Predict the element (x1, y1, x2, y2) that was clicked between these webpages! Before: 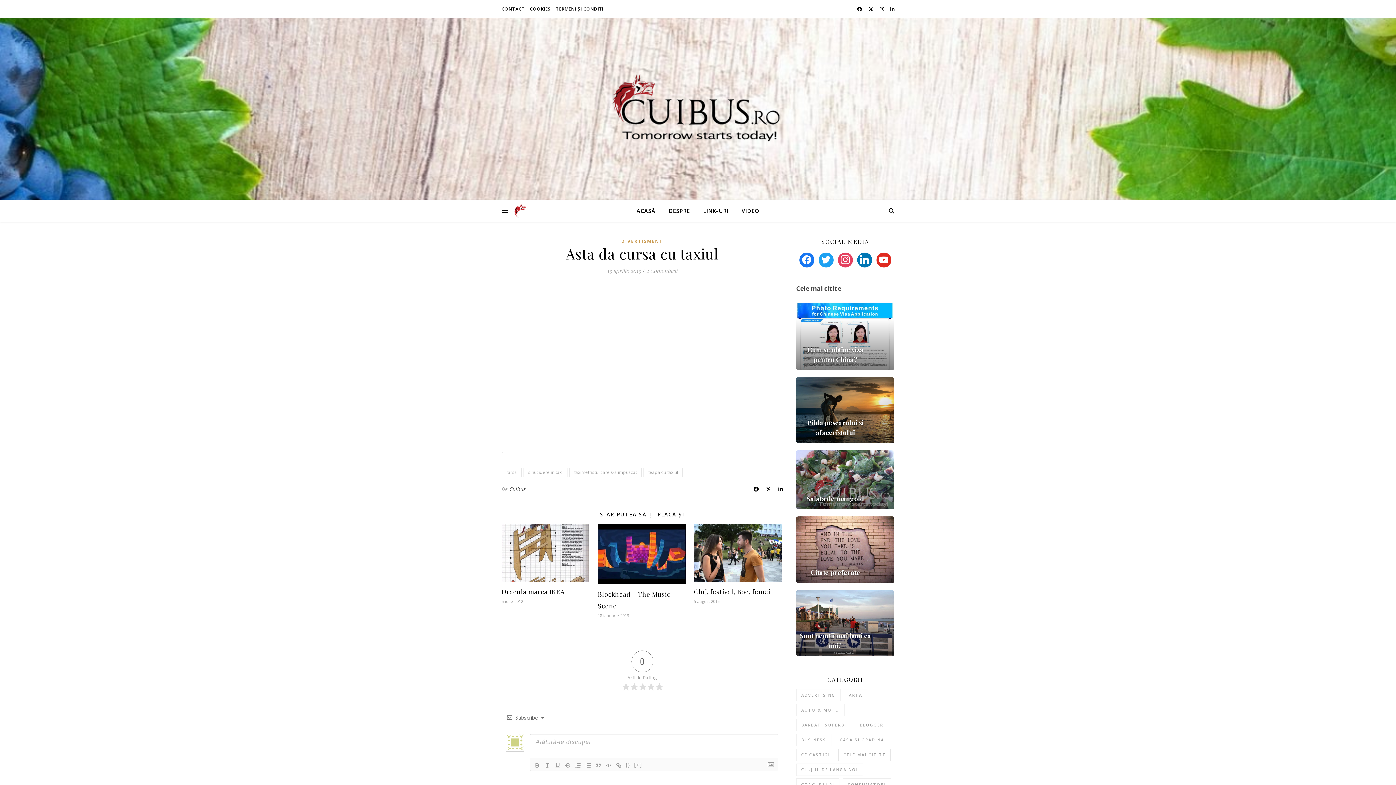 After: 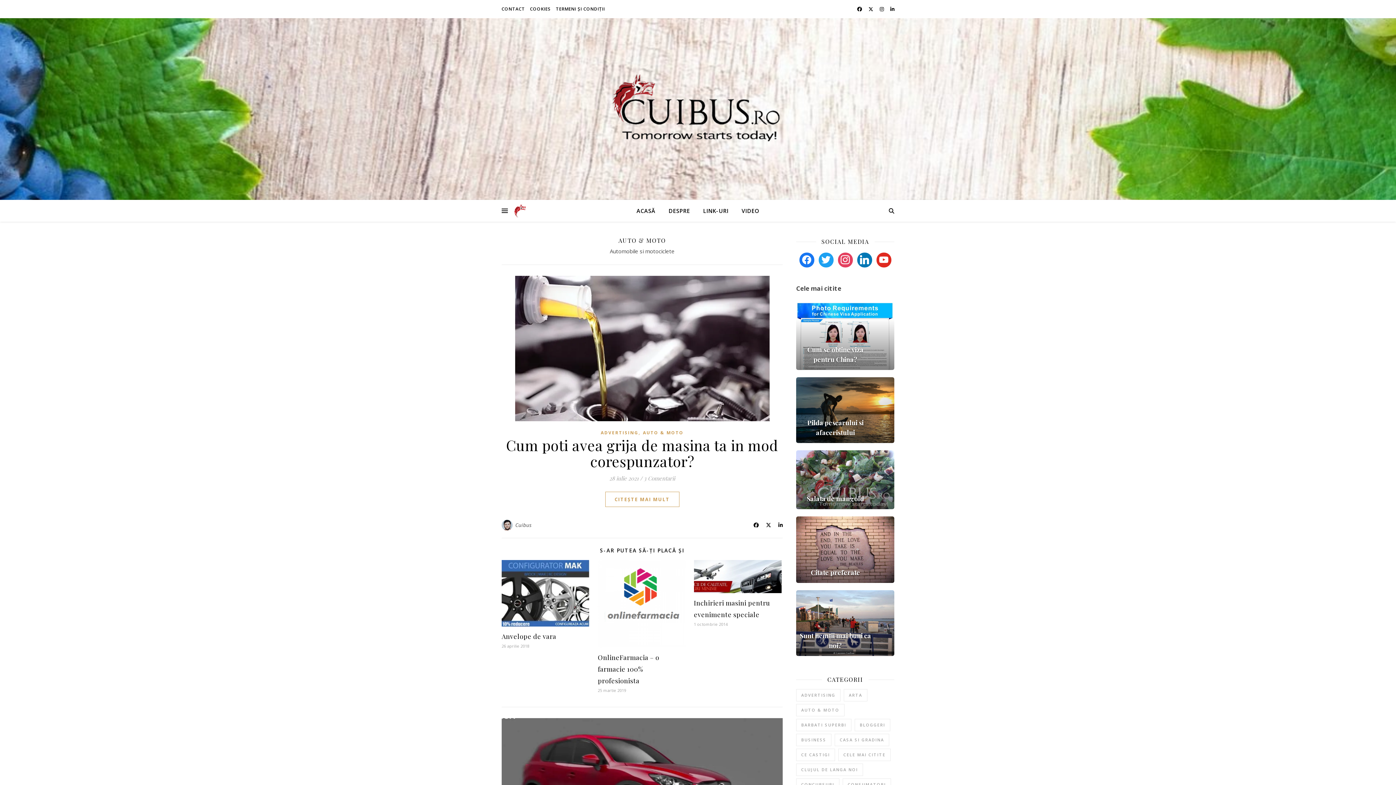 Action: bbox: (796, 704, 844, 716) label: Auto & Moto (79 de elemente)